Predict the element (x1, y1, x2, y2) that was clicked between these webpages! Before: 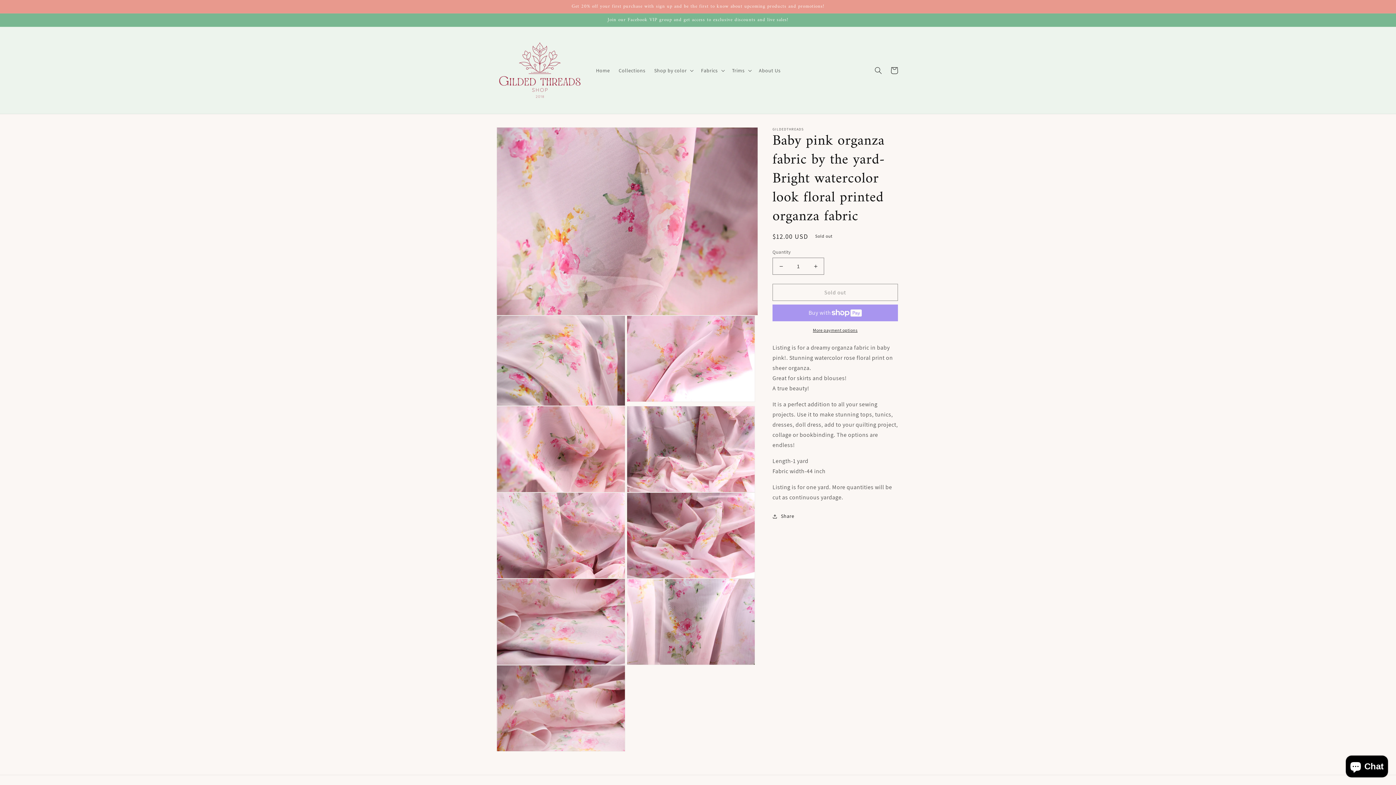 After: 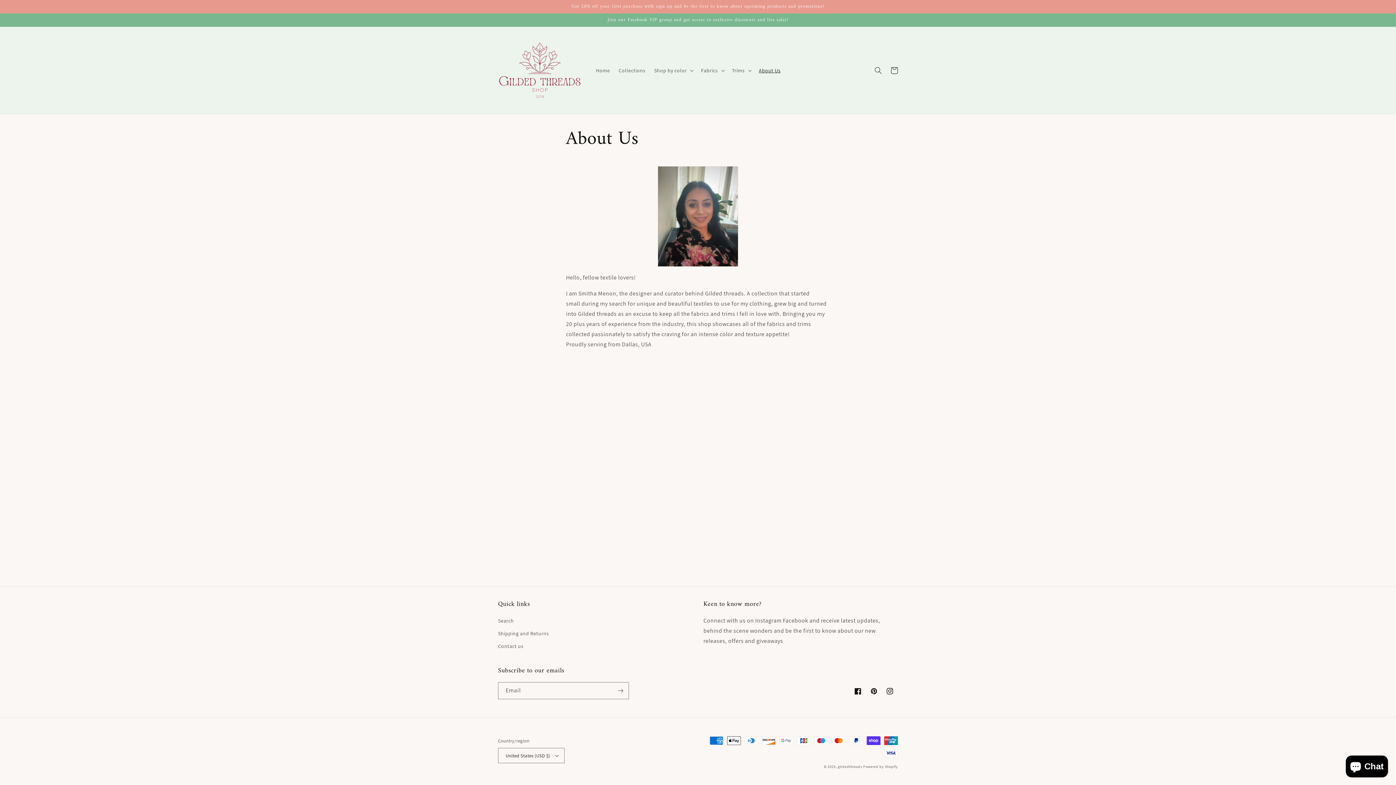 Action: label: About Us bbox: (754, 62, 785, 78)